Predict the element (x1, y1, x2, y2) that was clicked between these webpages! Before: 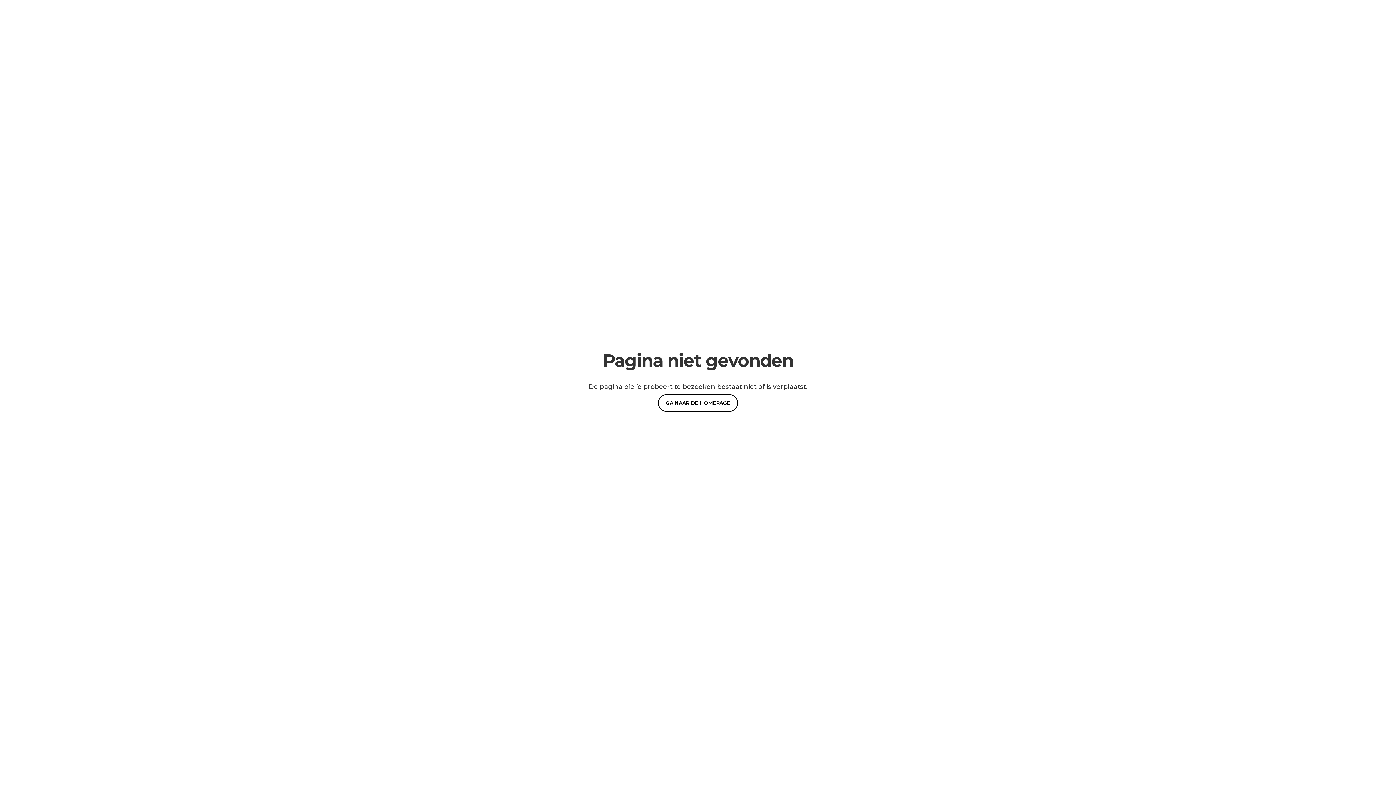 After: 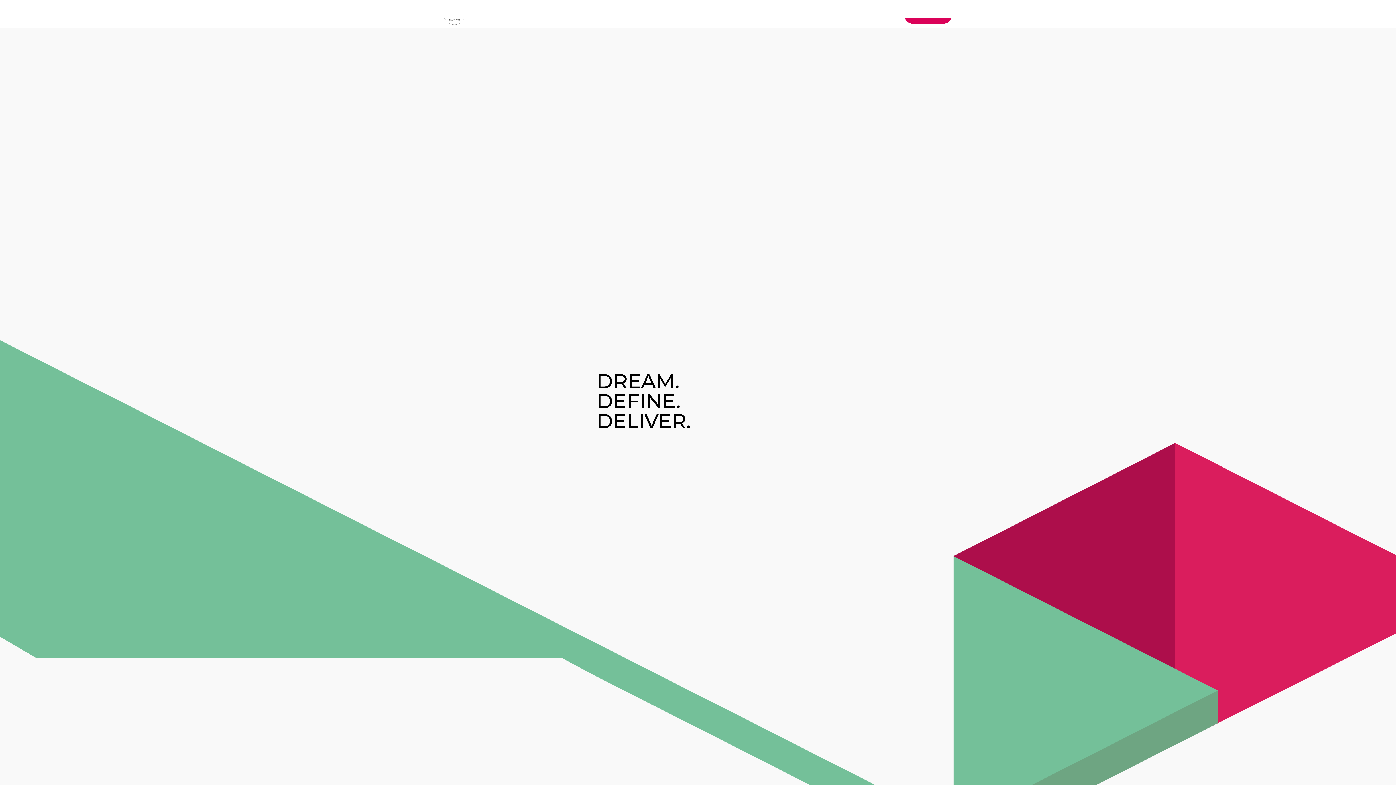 Action: label: GA NAAR DE HOMEPAGE bbox: (658, 394, 738, 412)